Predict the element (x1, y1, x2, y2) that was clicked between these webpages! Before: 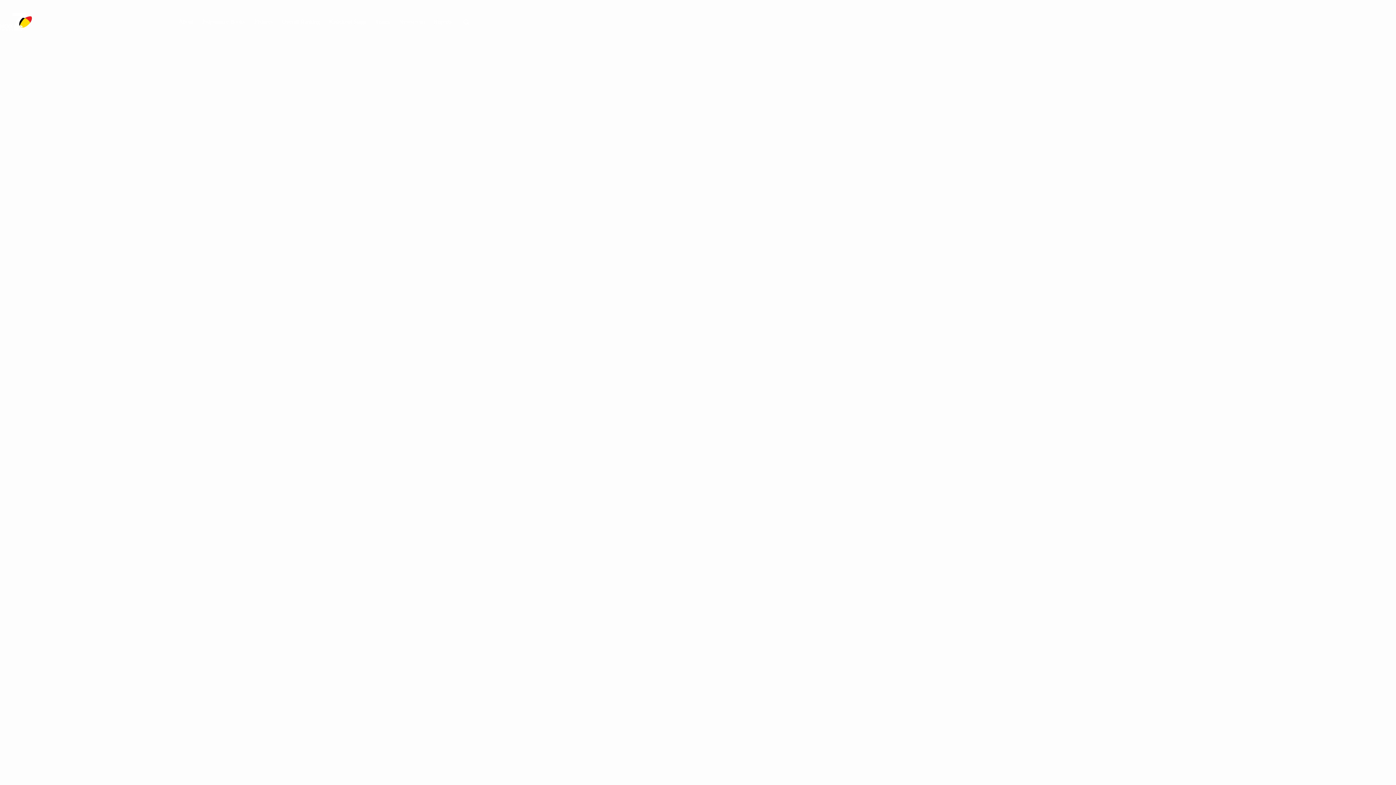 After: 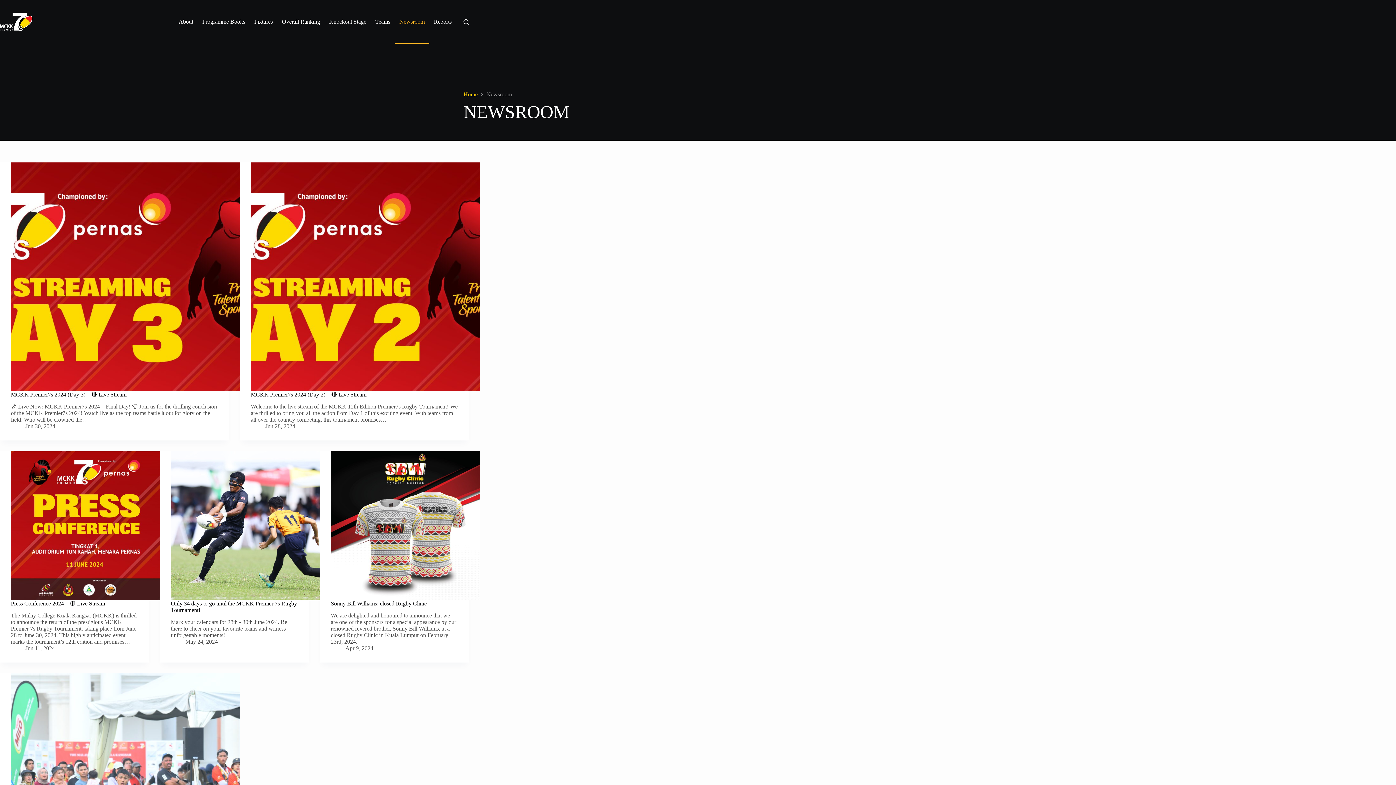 Action: label: Newsroom bbox: (394, 0, 429, 43)